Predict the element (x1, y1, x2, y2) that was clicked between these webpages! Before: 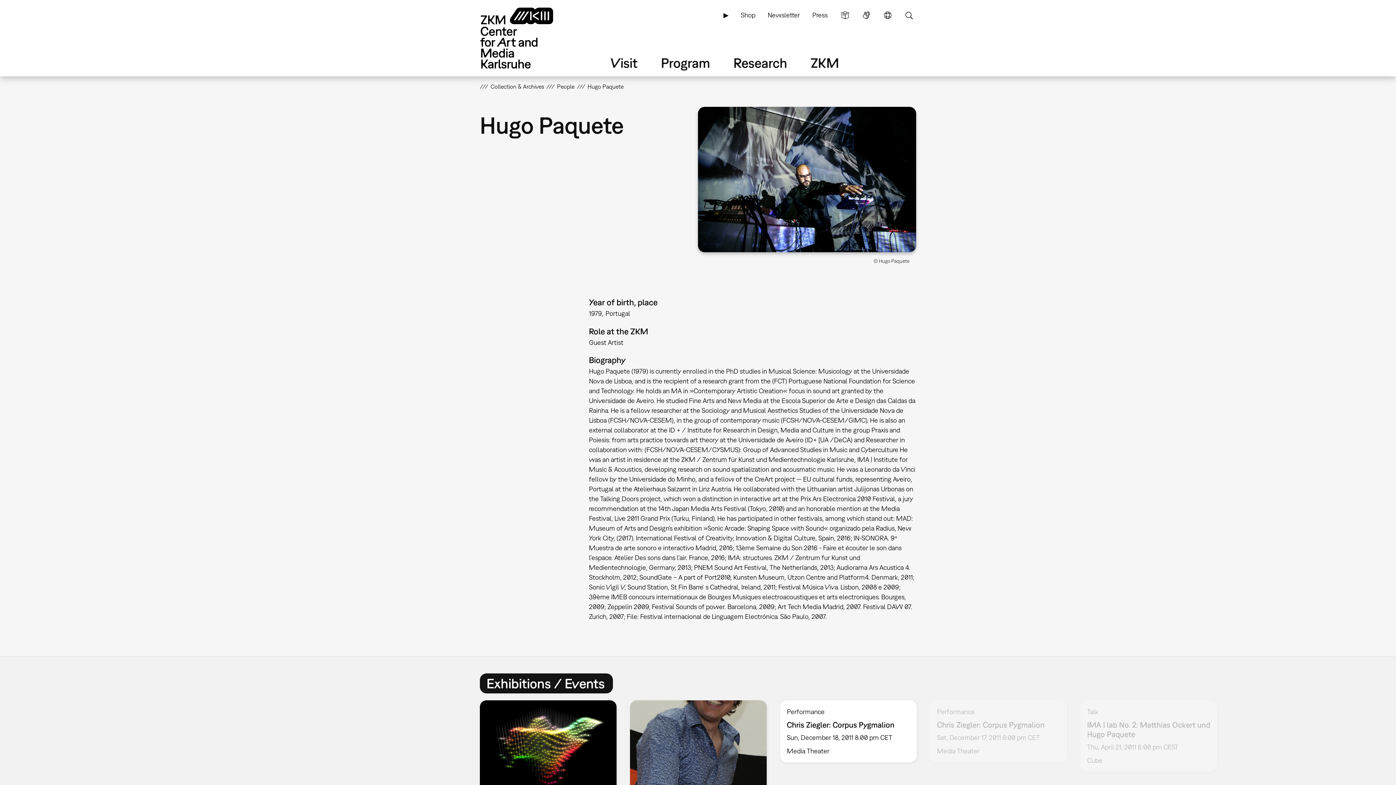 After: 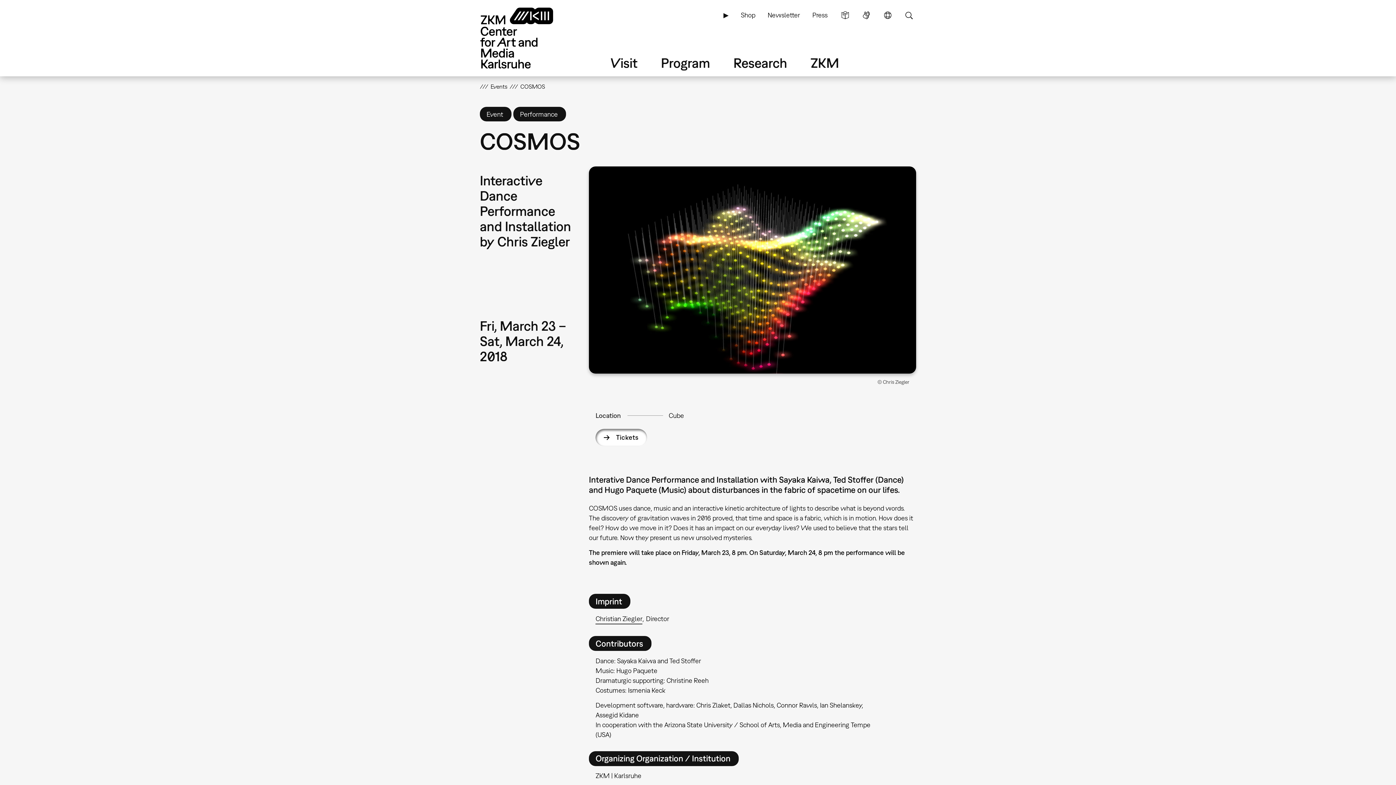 Action: label: Performance
COSMOS
Fri, March 23 – Sat, March 24, 2018
Cube bbox: (480, 700, 616, 848)